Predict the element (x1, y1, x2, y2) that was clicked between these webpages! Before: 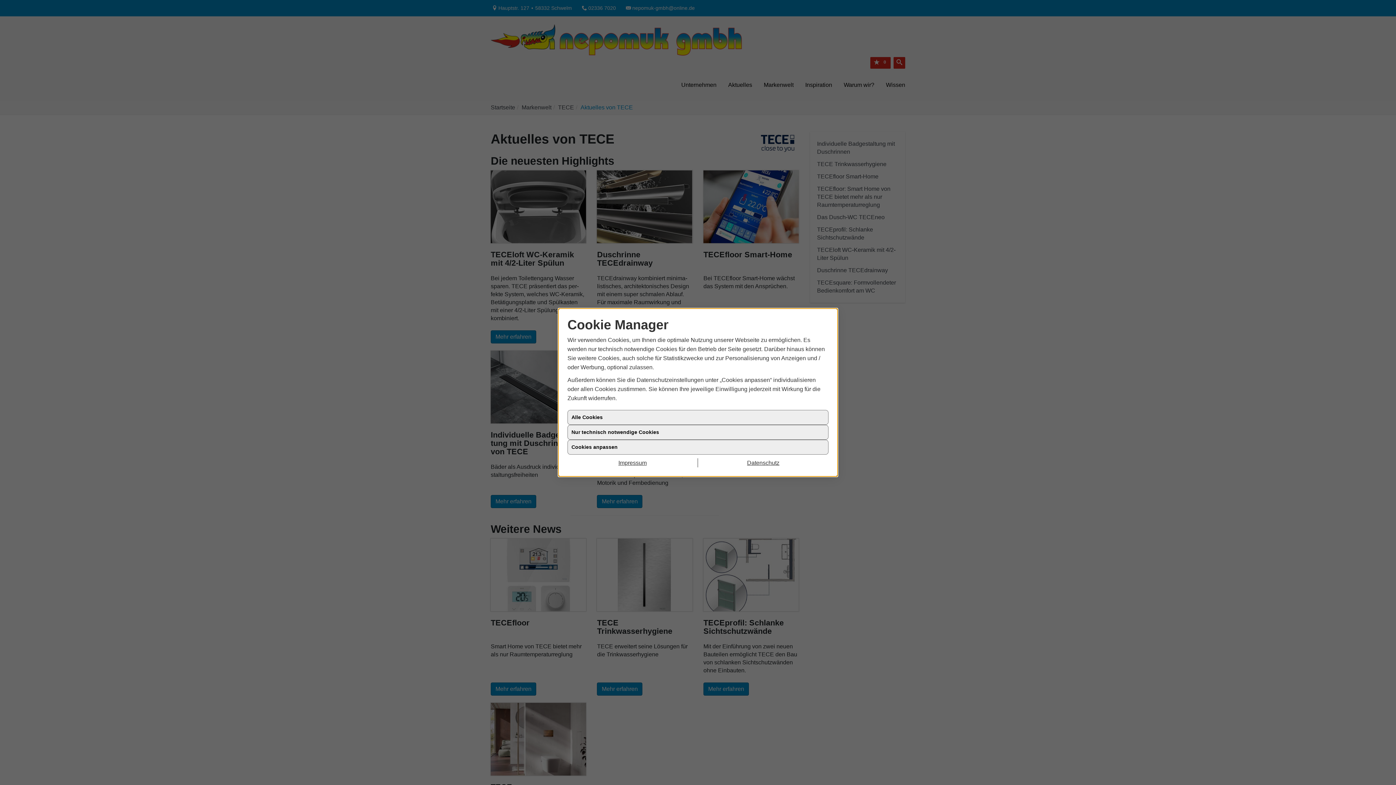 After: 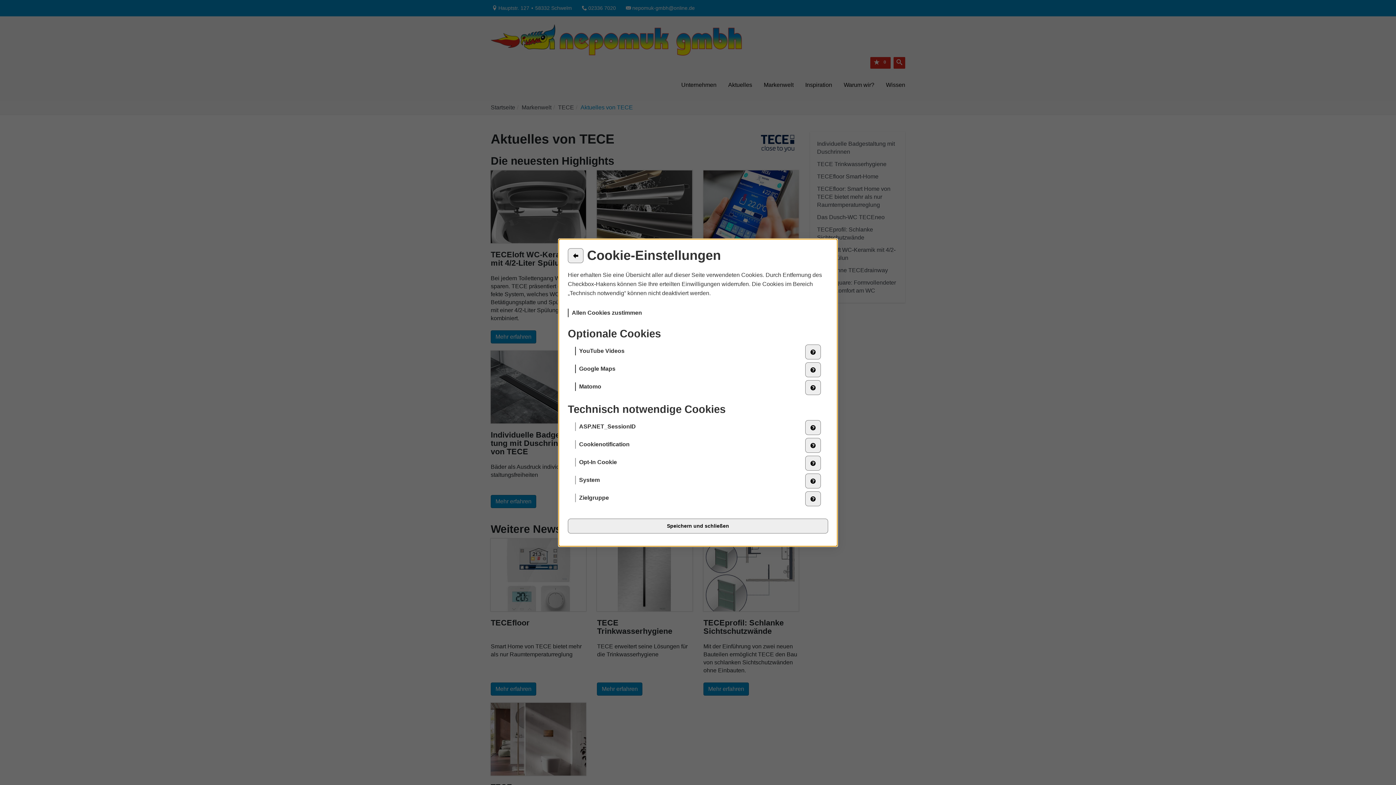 Action: label: Cookies anpassen bbox: (567, 440, 828, 454)